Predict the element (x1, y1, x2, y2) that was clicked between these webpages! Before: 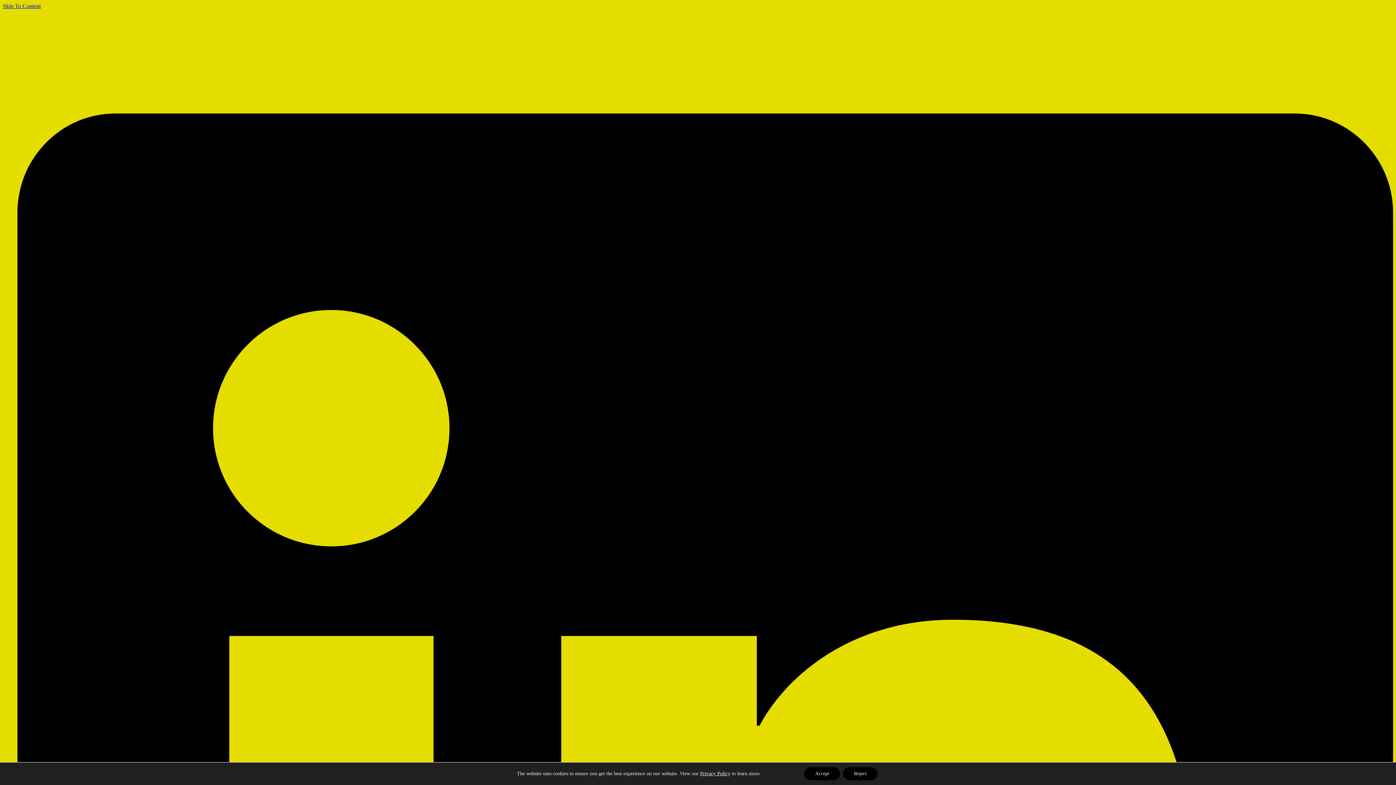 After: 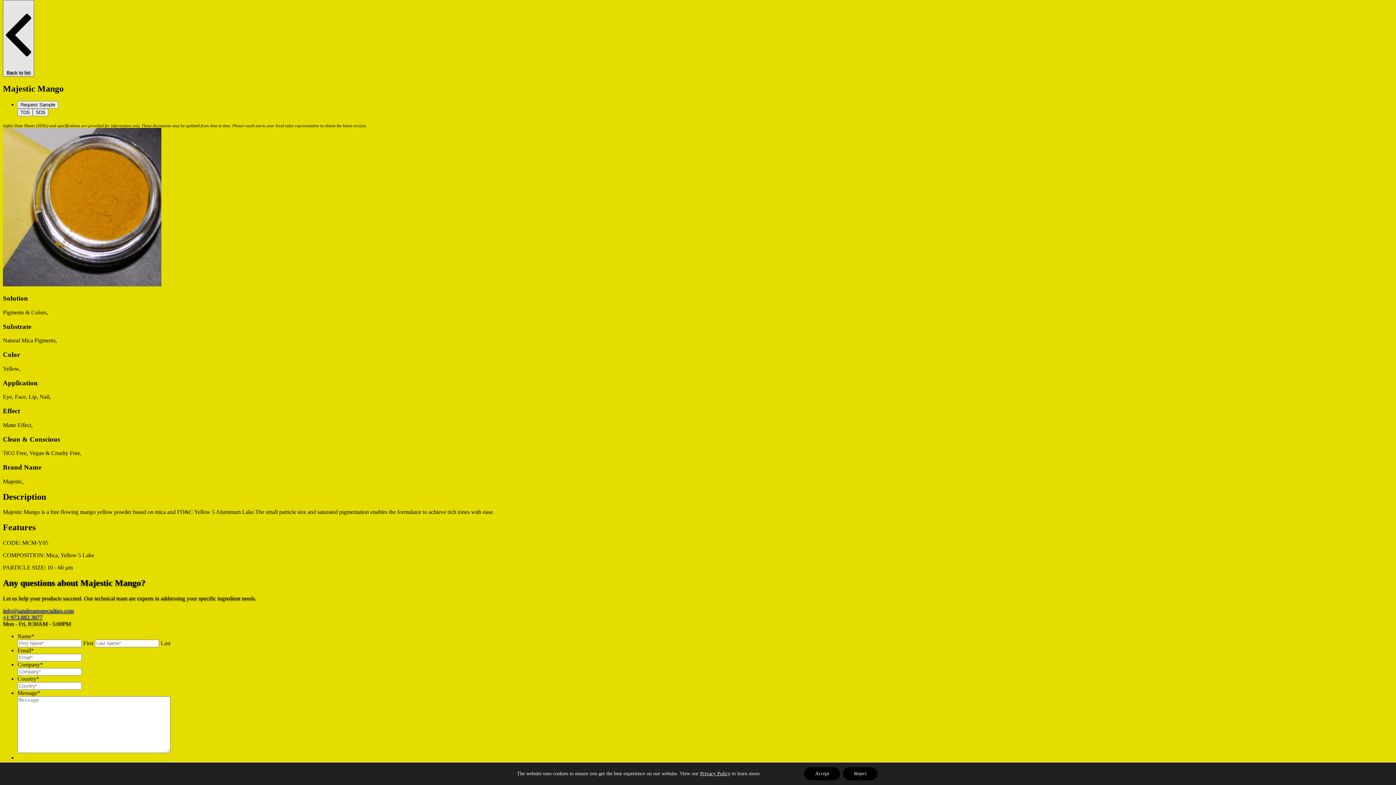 Action: bbox: (2, 2, 40, 9) label: Skip To Content